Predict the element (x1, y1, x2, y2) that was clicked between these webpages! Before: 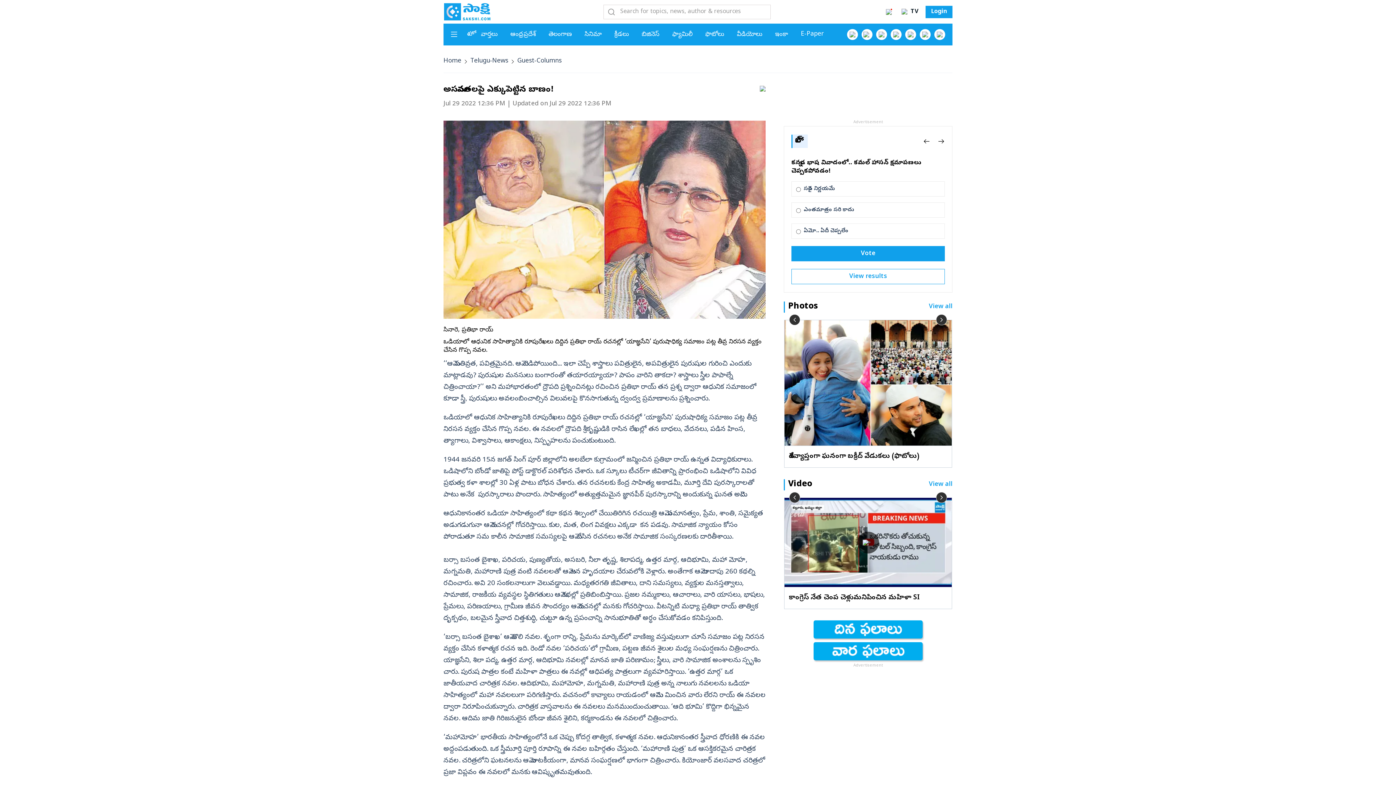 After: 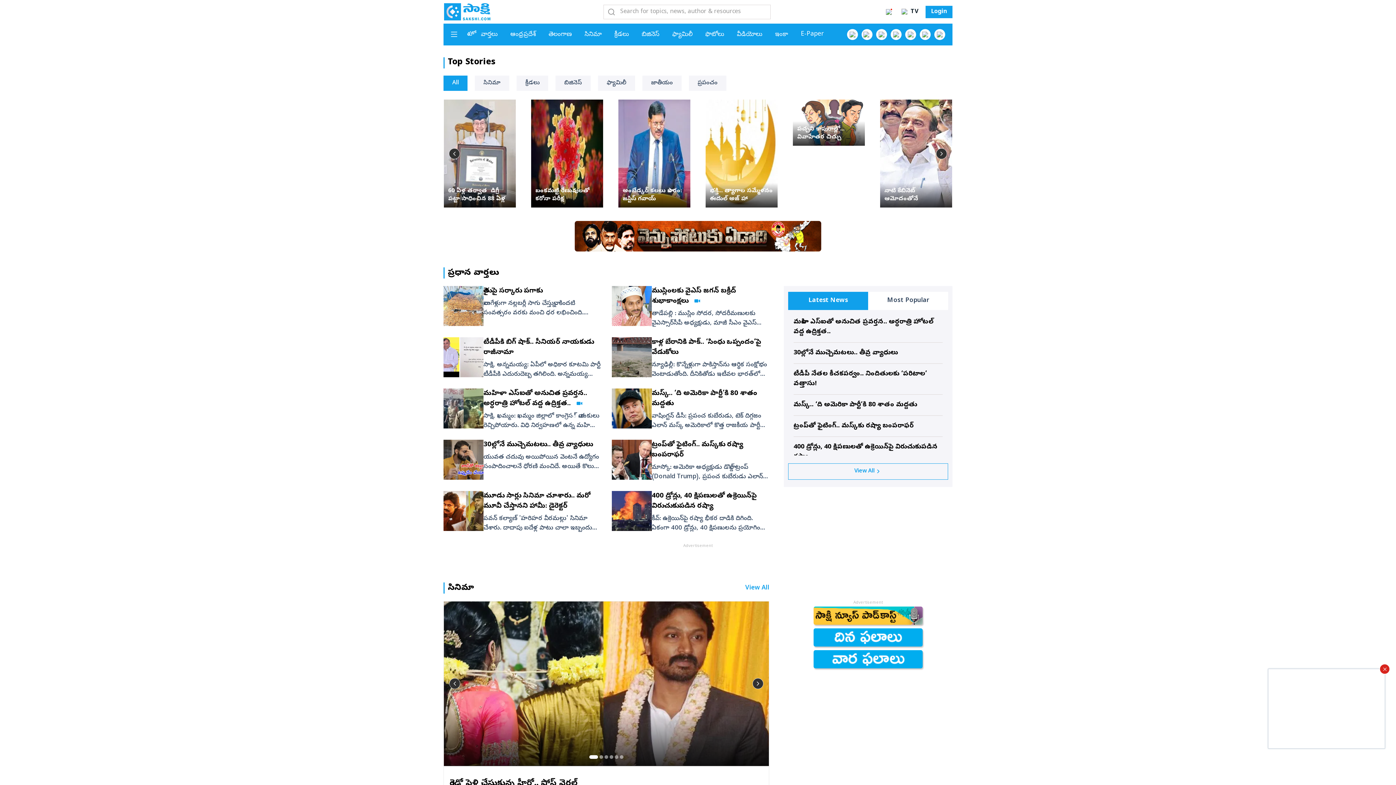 Action: bbox: (443, 57, 461, 65) label: Home